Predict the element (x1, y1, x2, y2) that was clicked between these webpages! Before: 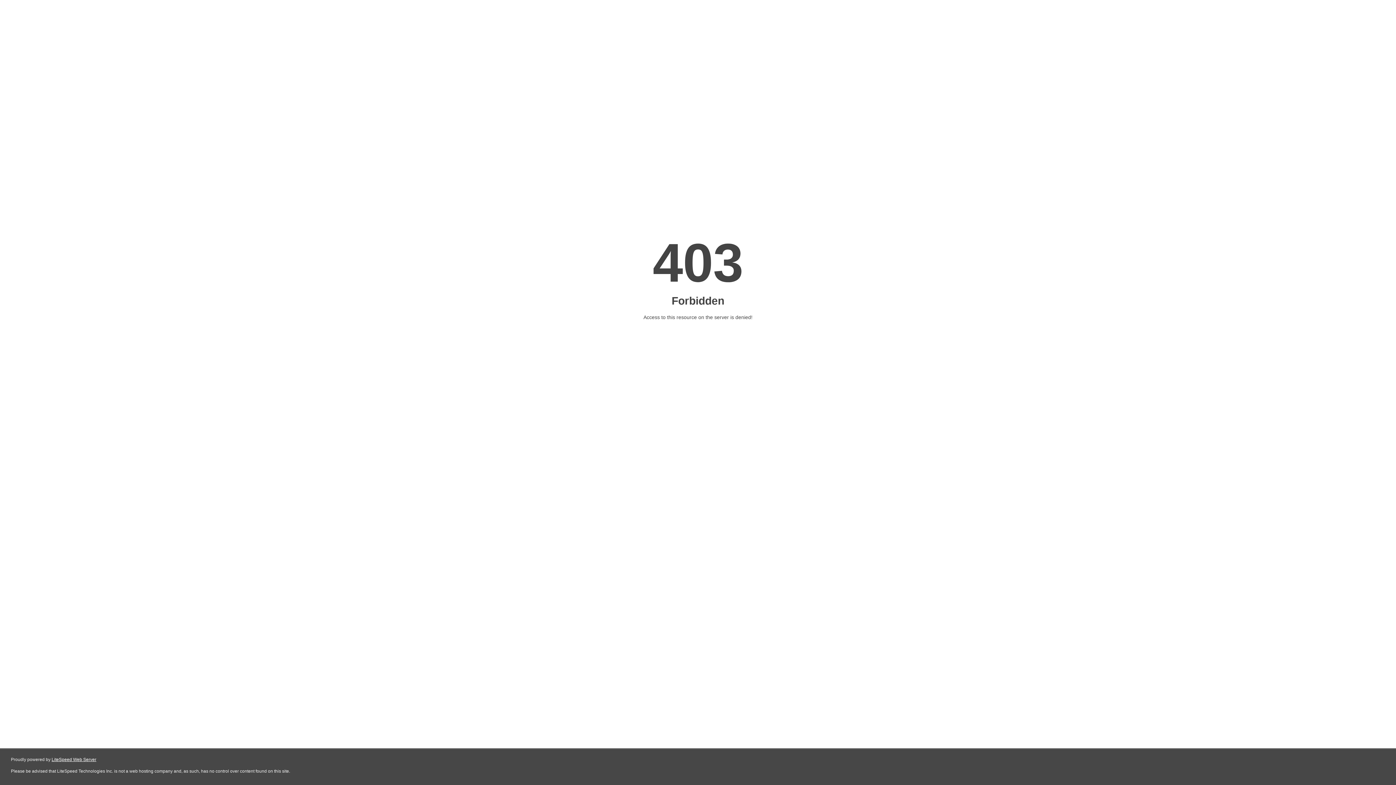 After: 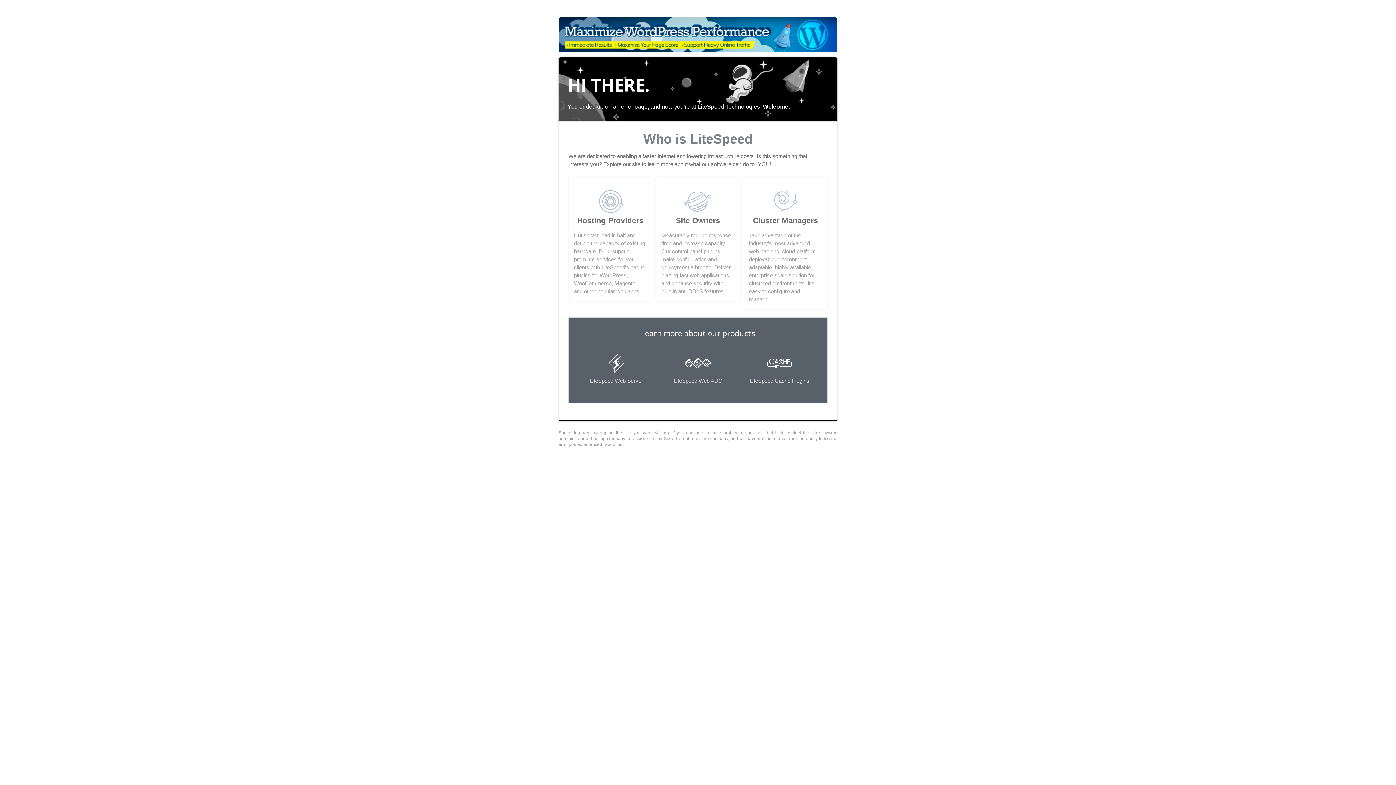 Action: label: LiteSpeed Web Server bbox: (51, 757, 96, 762)